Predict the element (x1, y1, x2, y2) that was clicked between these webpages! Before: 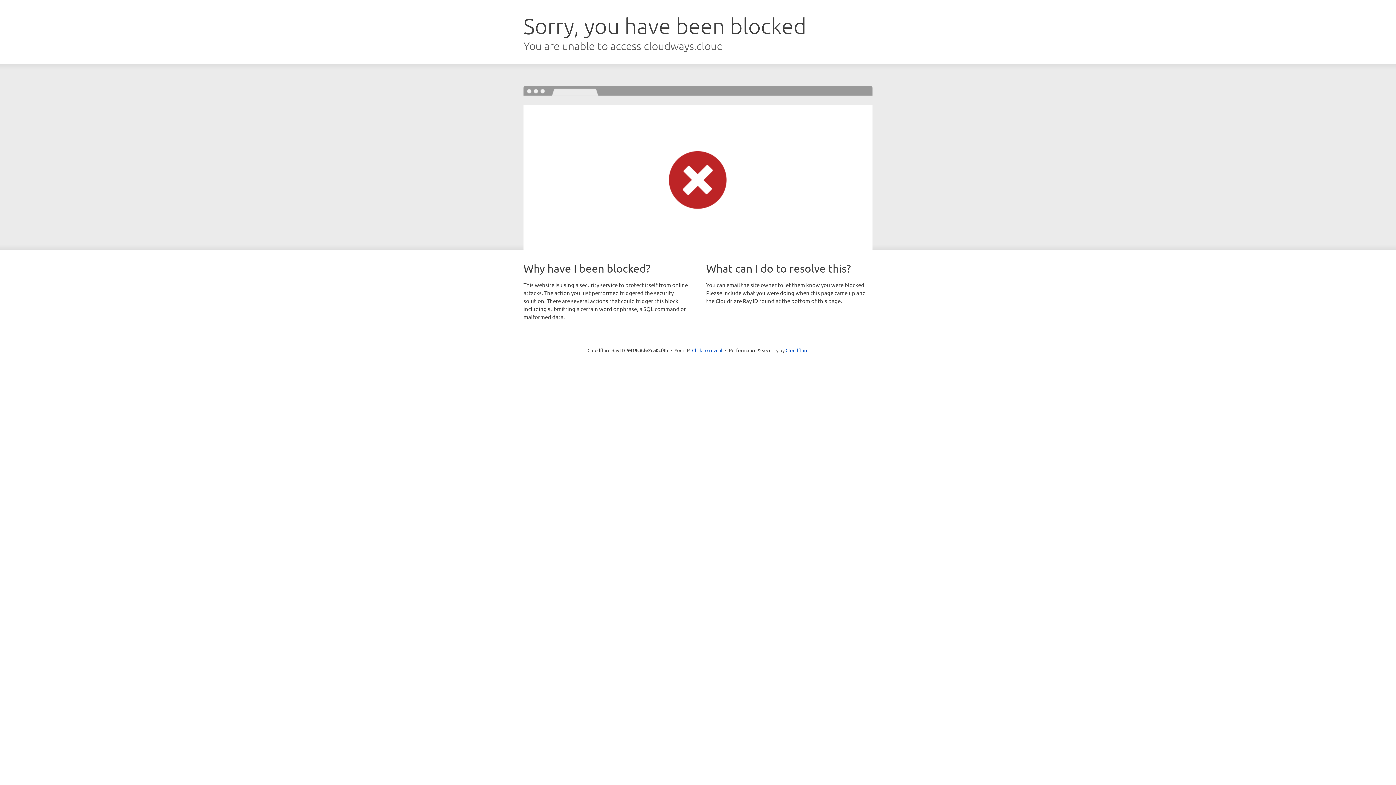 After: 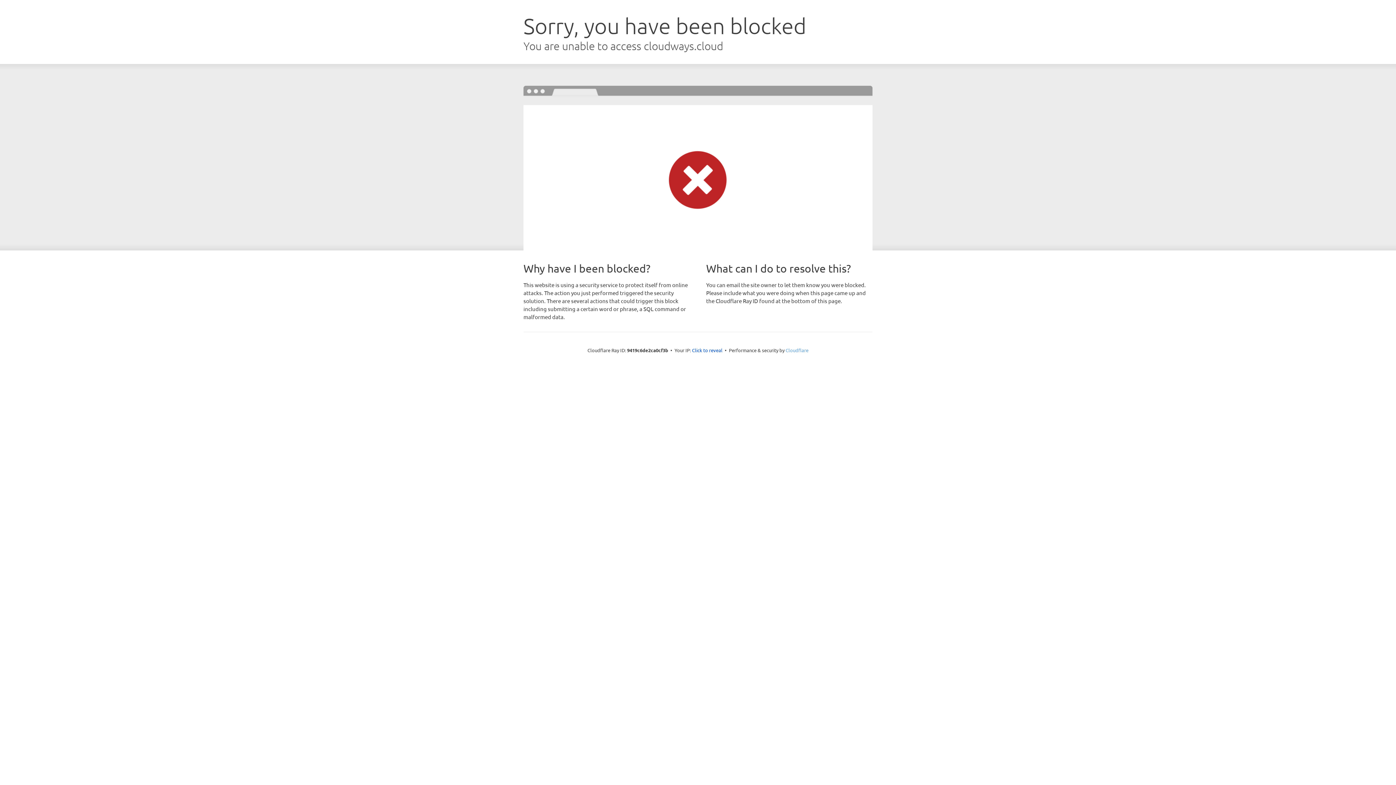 Action: label: Cloudflare bbox: (785, 347, 808, 353)